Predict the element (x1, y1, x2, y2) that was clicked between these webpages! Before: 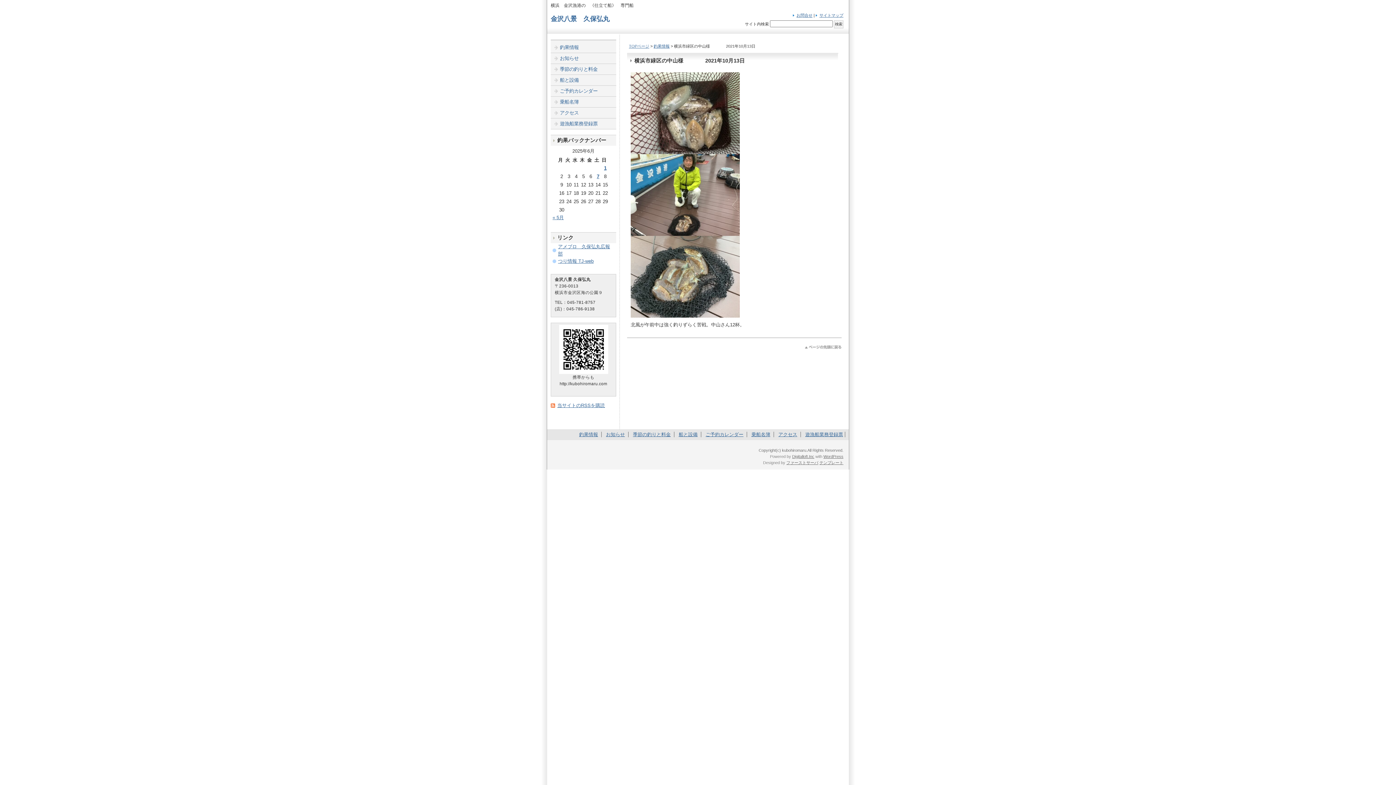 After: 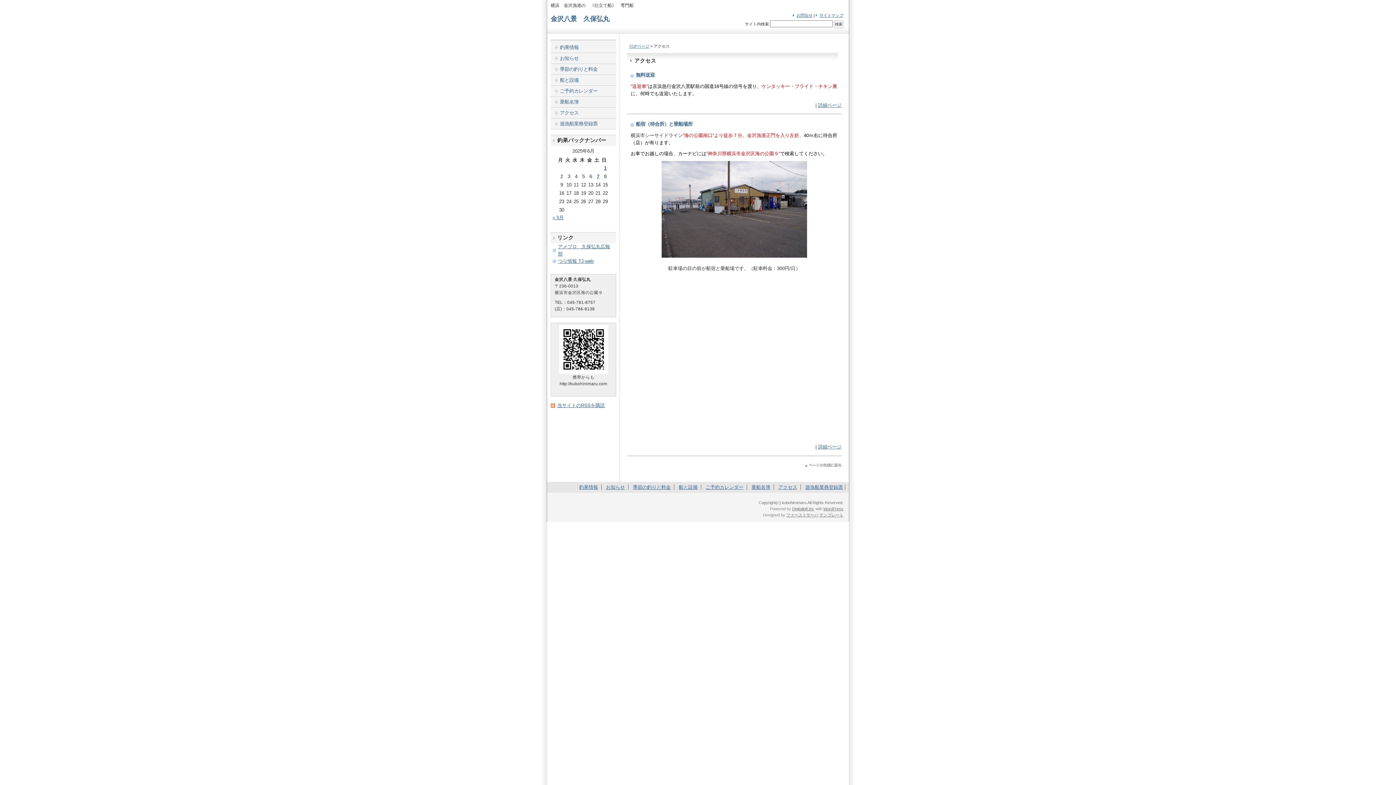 Action: label: アクセス bbox: (778, 432, 797, 437)